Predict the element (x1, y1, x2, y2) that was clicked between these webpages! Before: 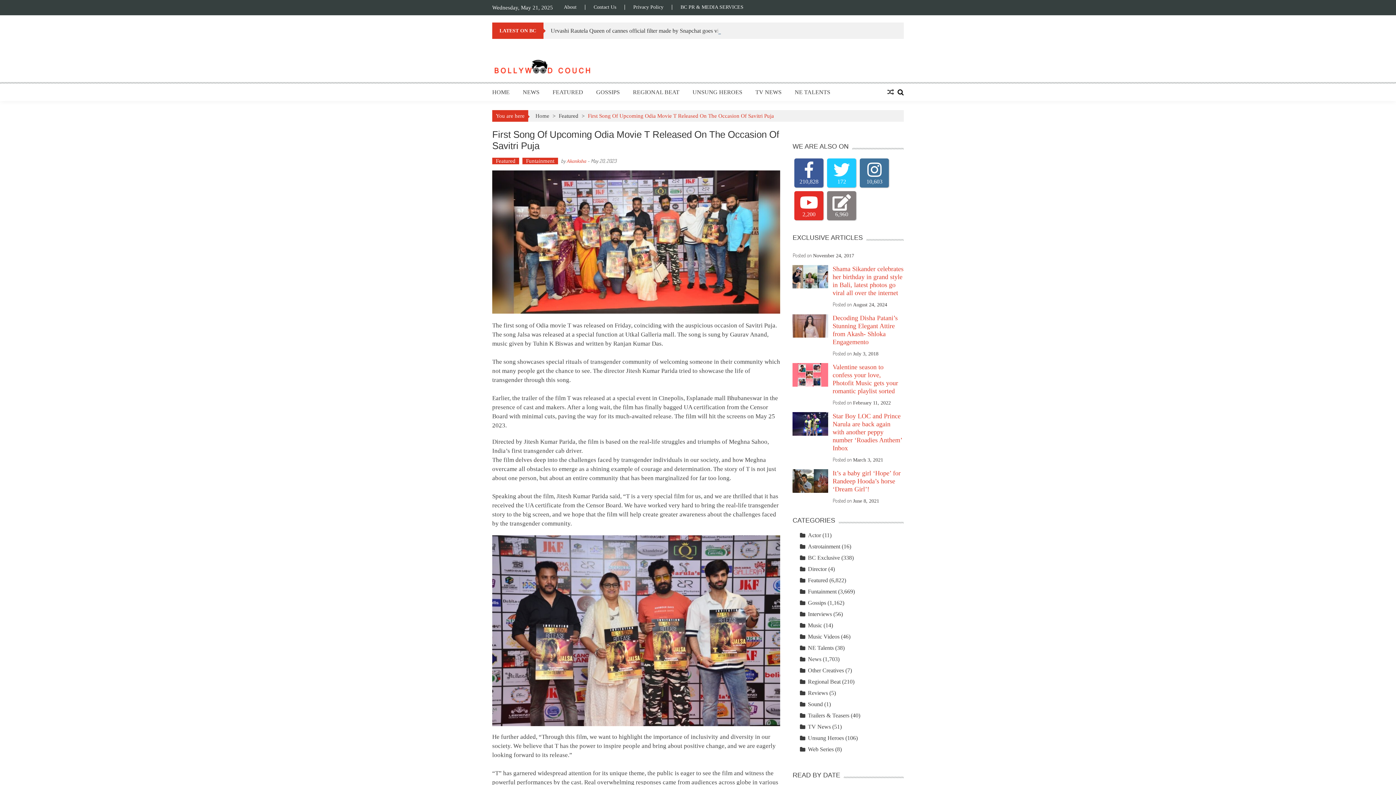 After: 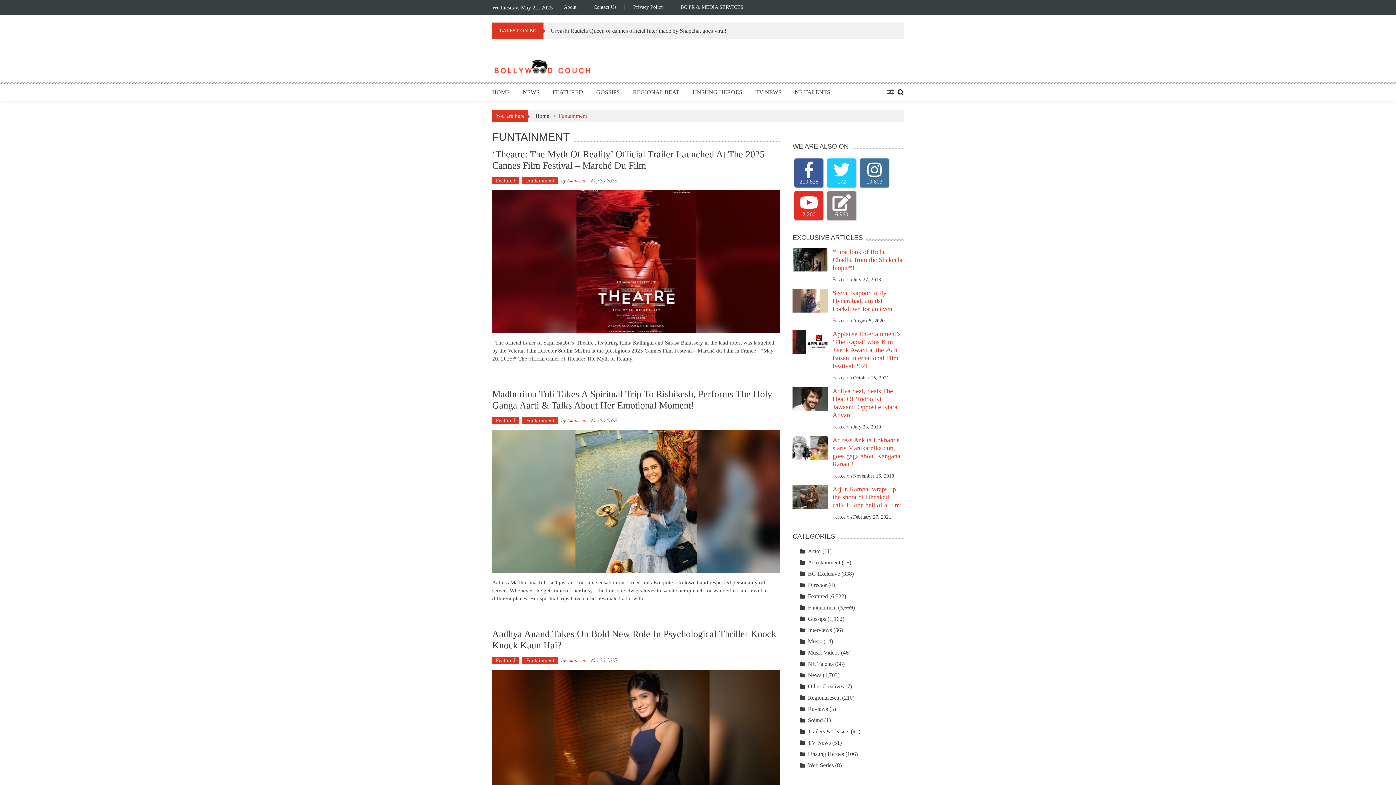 Action: label: Funtainment bbox: (522, 157, 558, 164)